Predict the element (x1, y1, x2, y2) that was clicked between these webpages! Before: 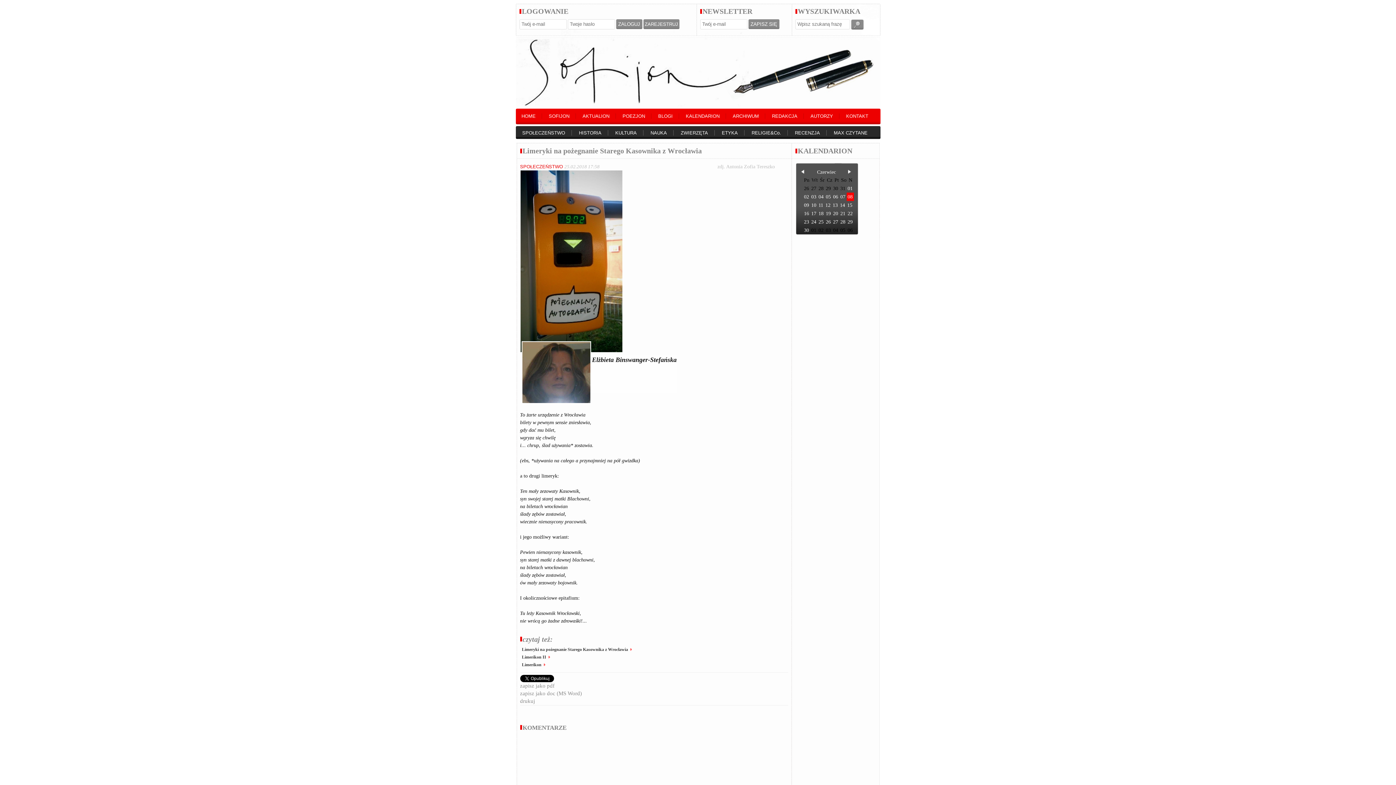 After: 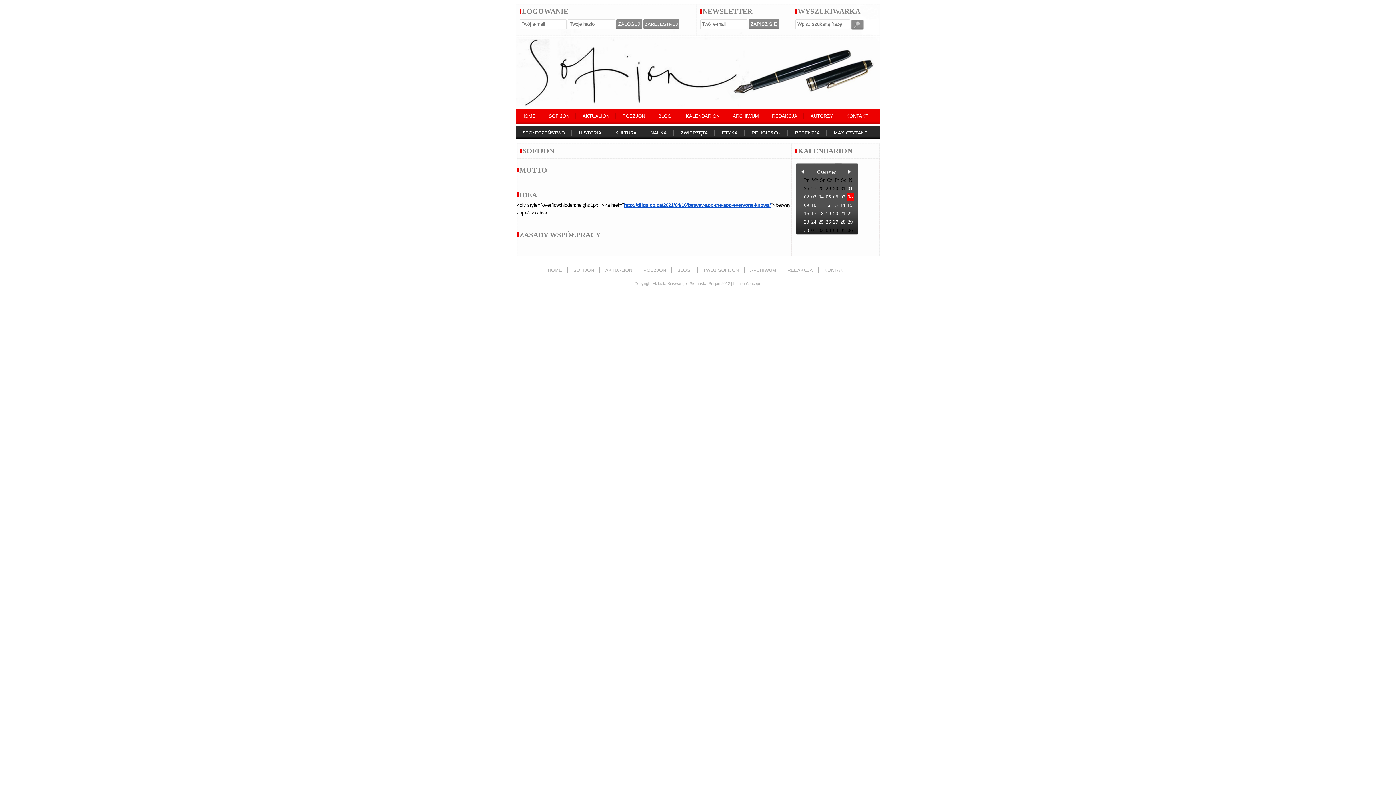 Action: label: HOME bbox: (515, 113, 542, 118)